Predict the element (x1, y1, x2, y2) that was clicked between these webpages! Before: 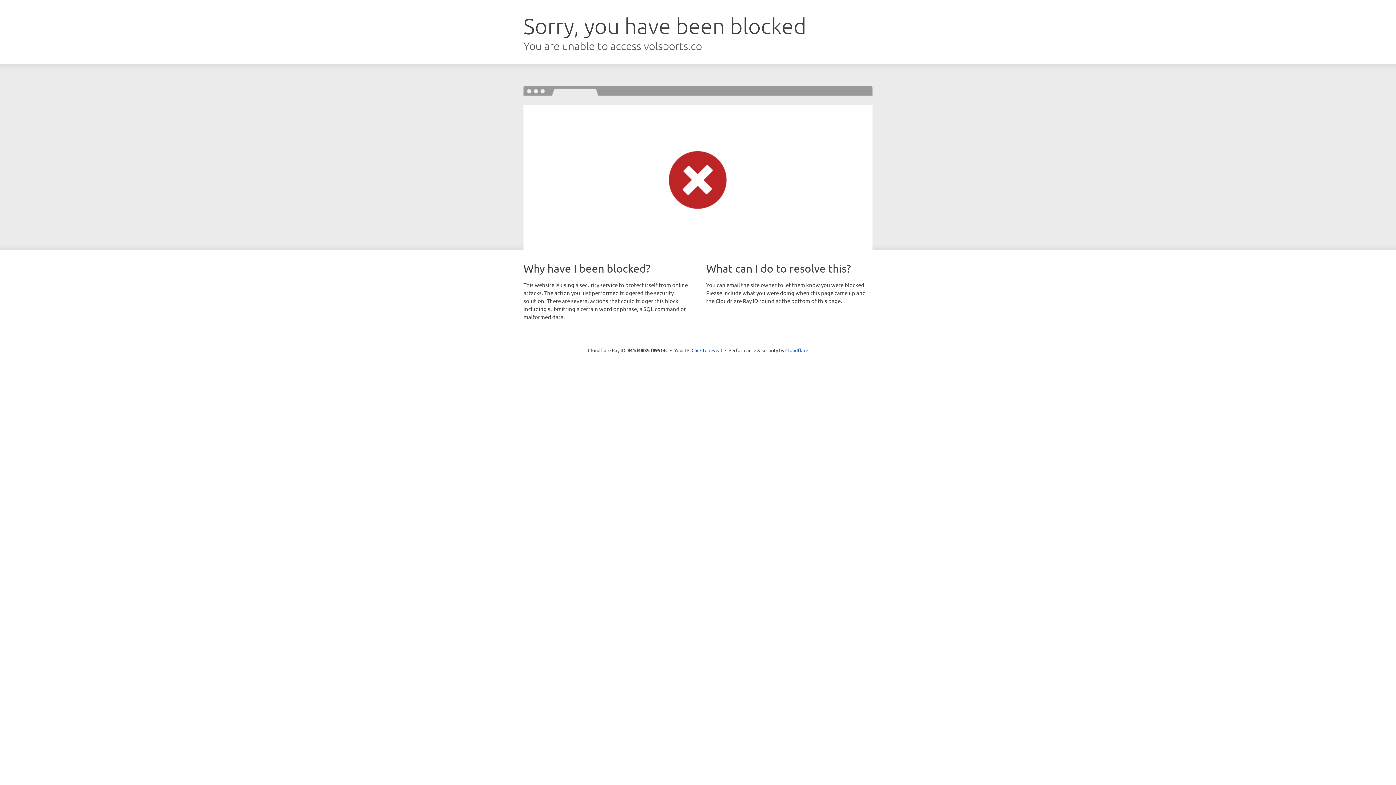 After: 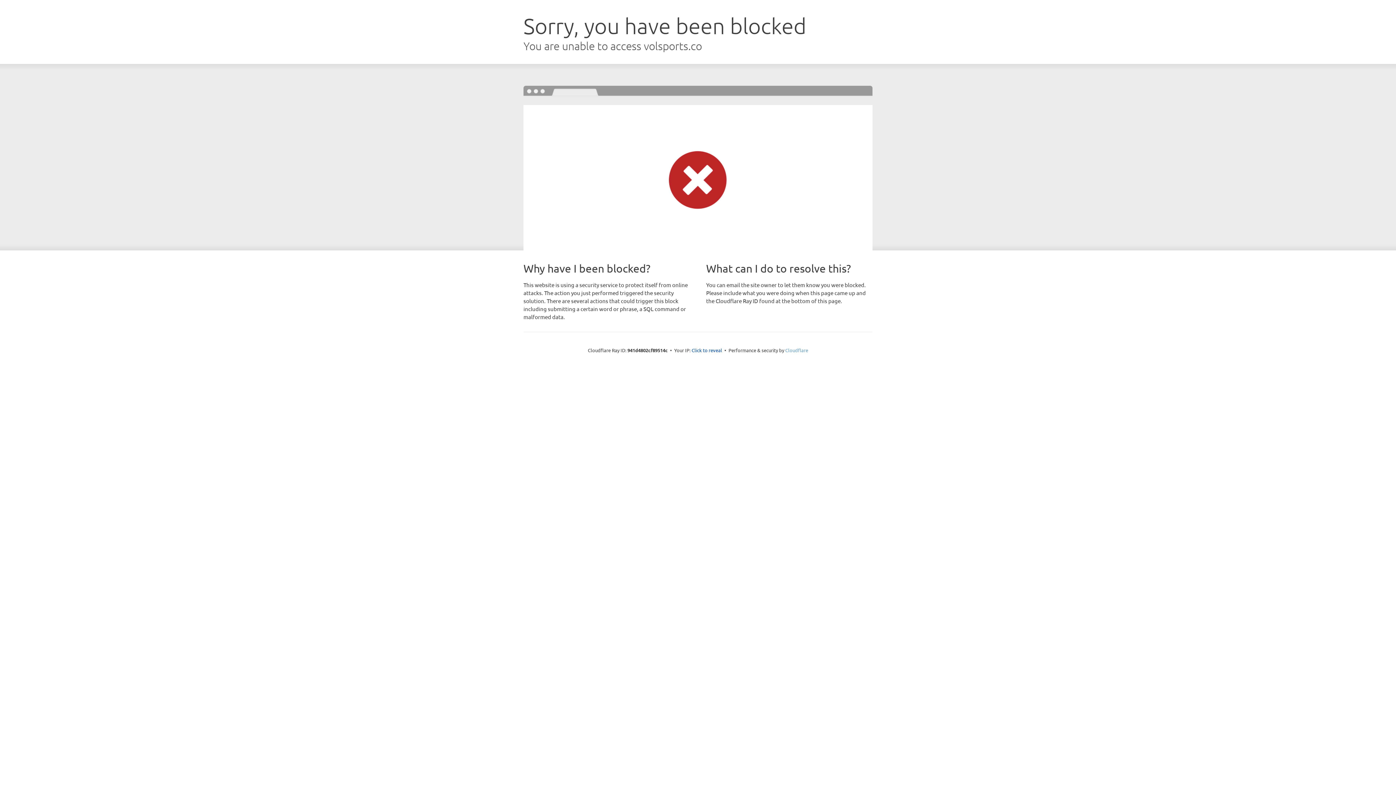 Action: label: Cloudflare bbox: (785, 347, 808, 353)